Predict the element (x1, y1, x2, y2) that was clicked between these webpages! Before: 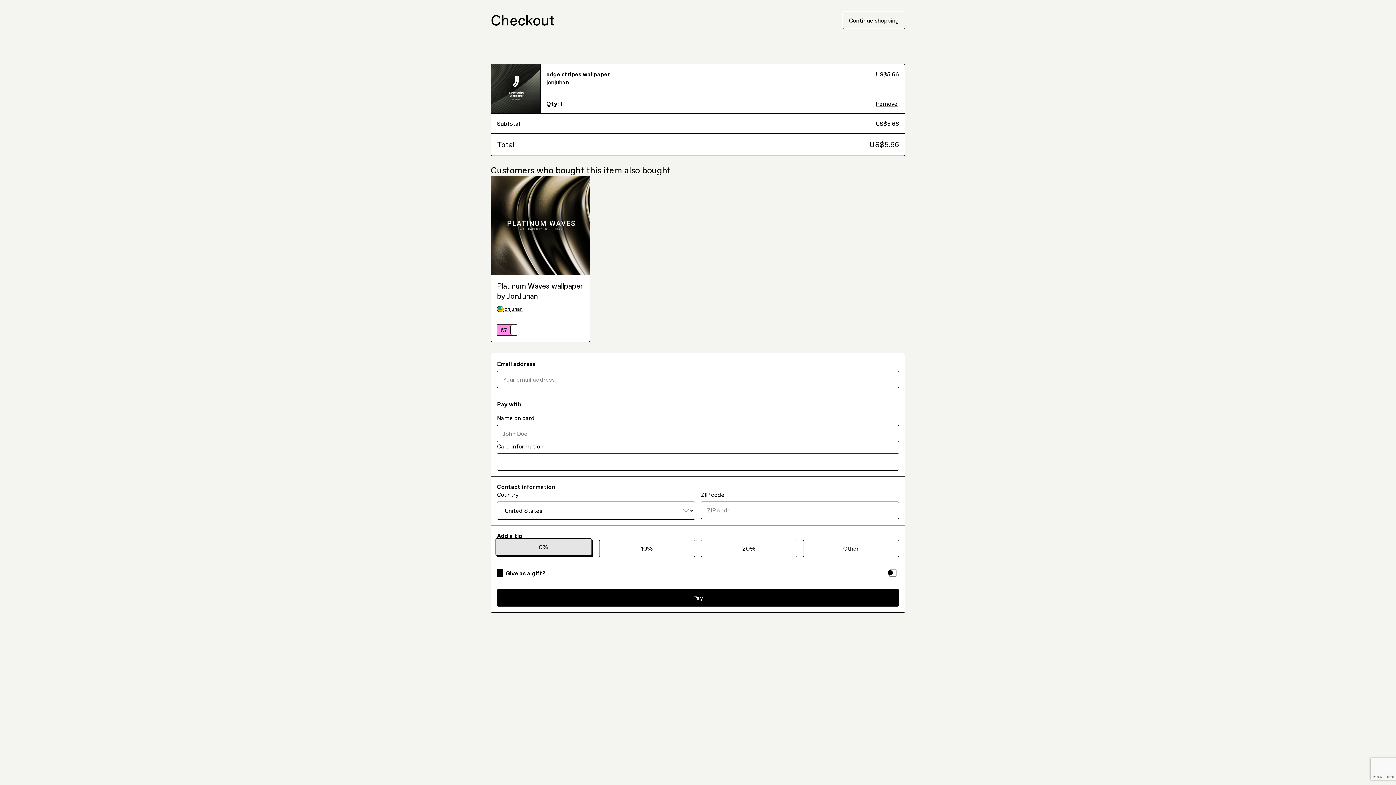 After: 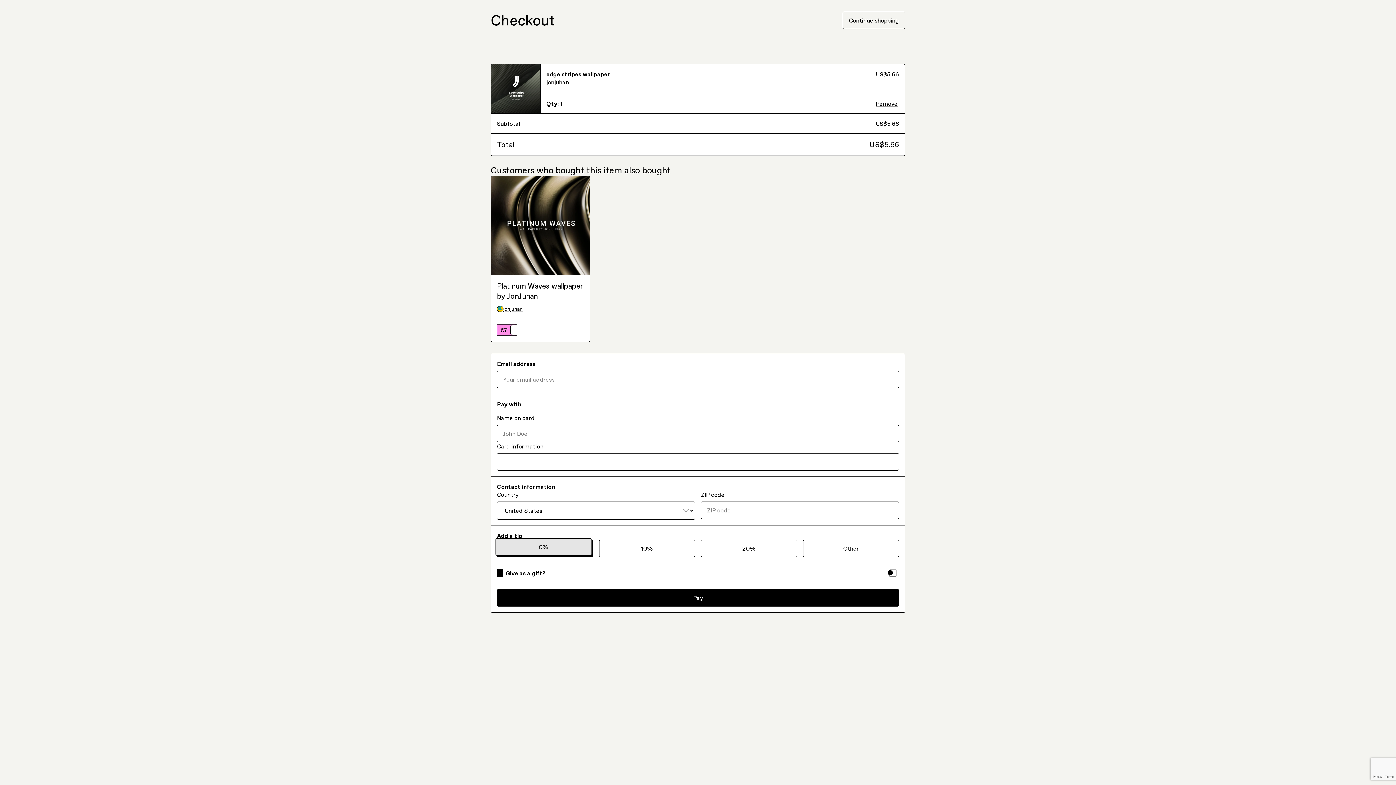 Action: bbox: (495, 417, 591, 435) label: 0%